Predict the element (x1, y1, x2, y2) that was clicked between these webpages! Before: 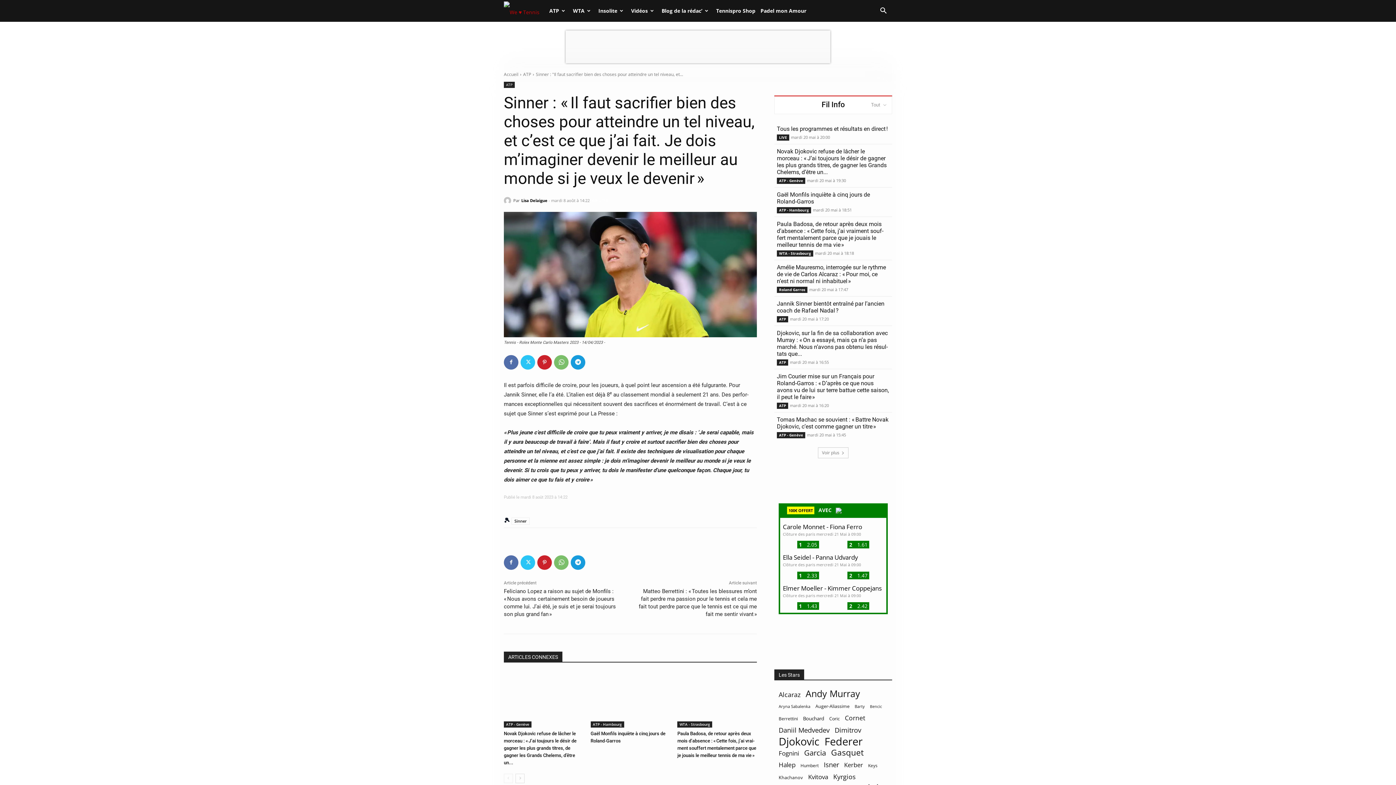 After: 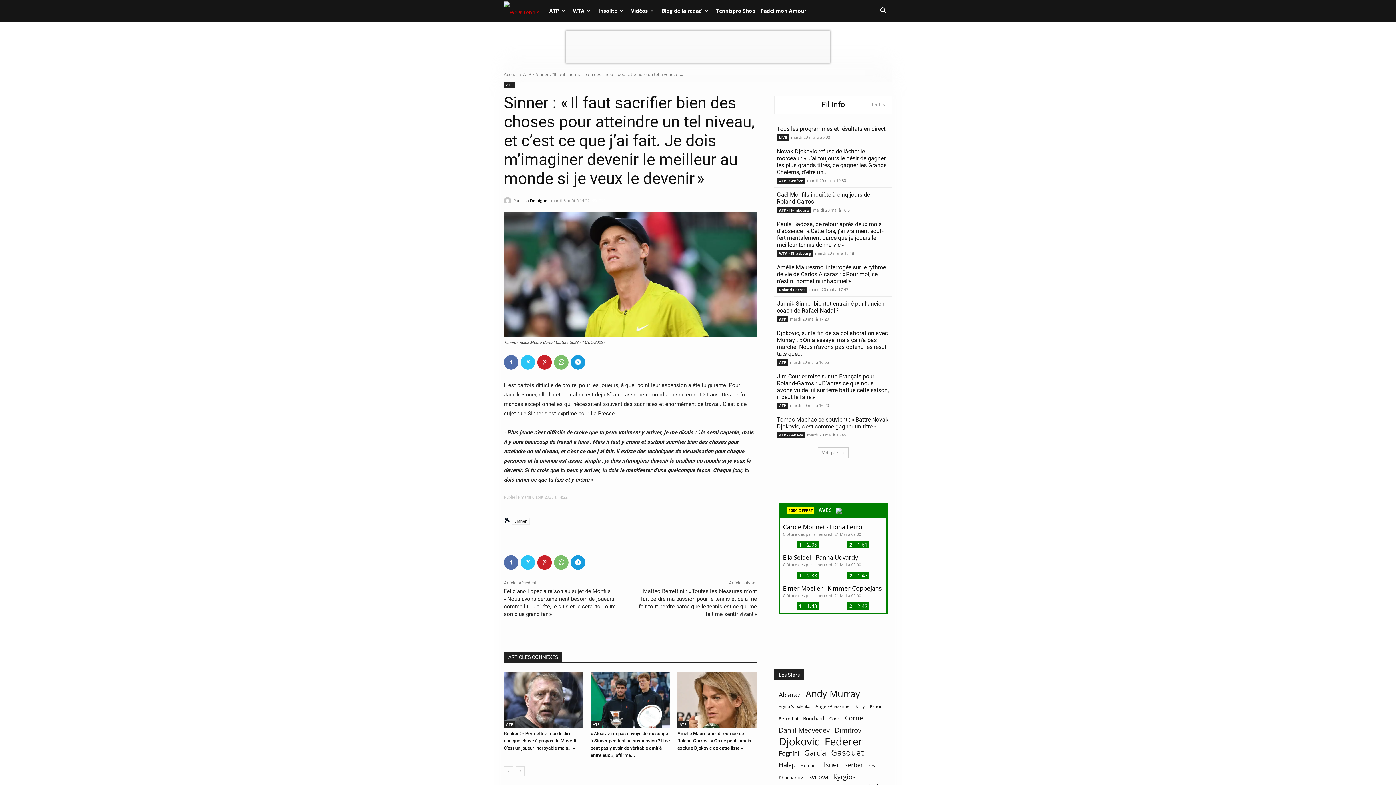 Action: label: next-page bbox: (515, 774, 524, 783)